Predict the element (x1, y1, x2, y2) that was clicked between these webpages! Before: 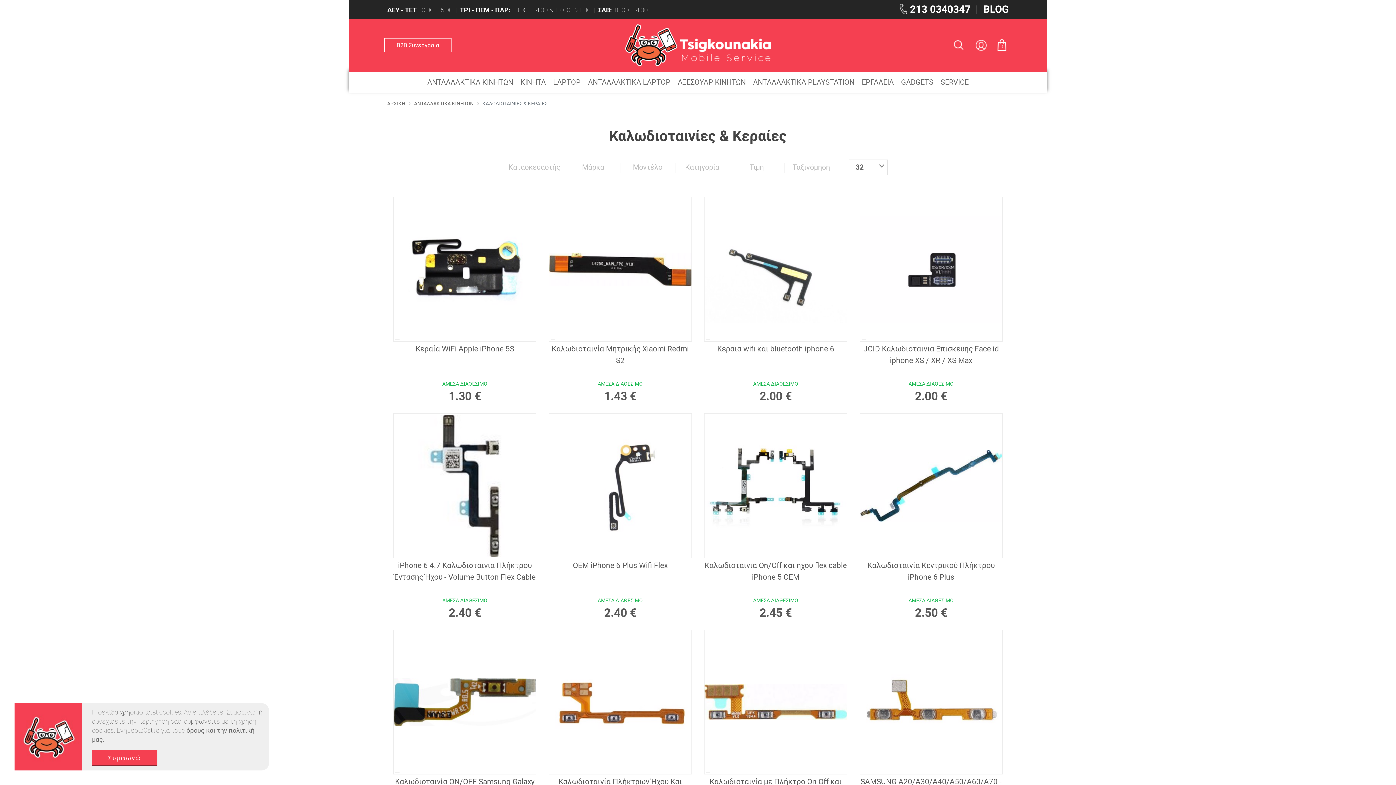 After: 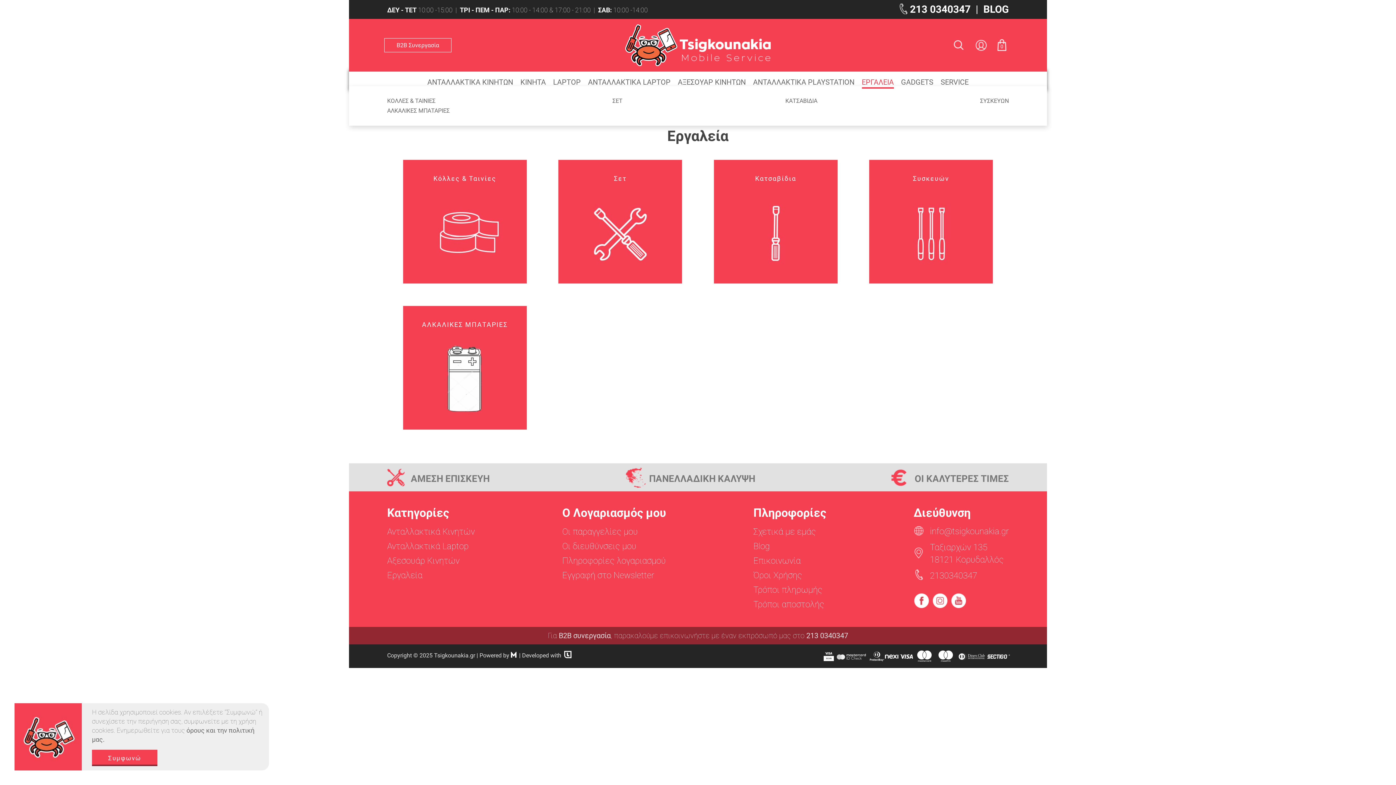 Action: label: ΕΡΓΑΛΕΙΑ bbox: (862, 77, 894, 87)